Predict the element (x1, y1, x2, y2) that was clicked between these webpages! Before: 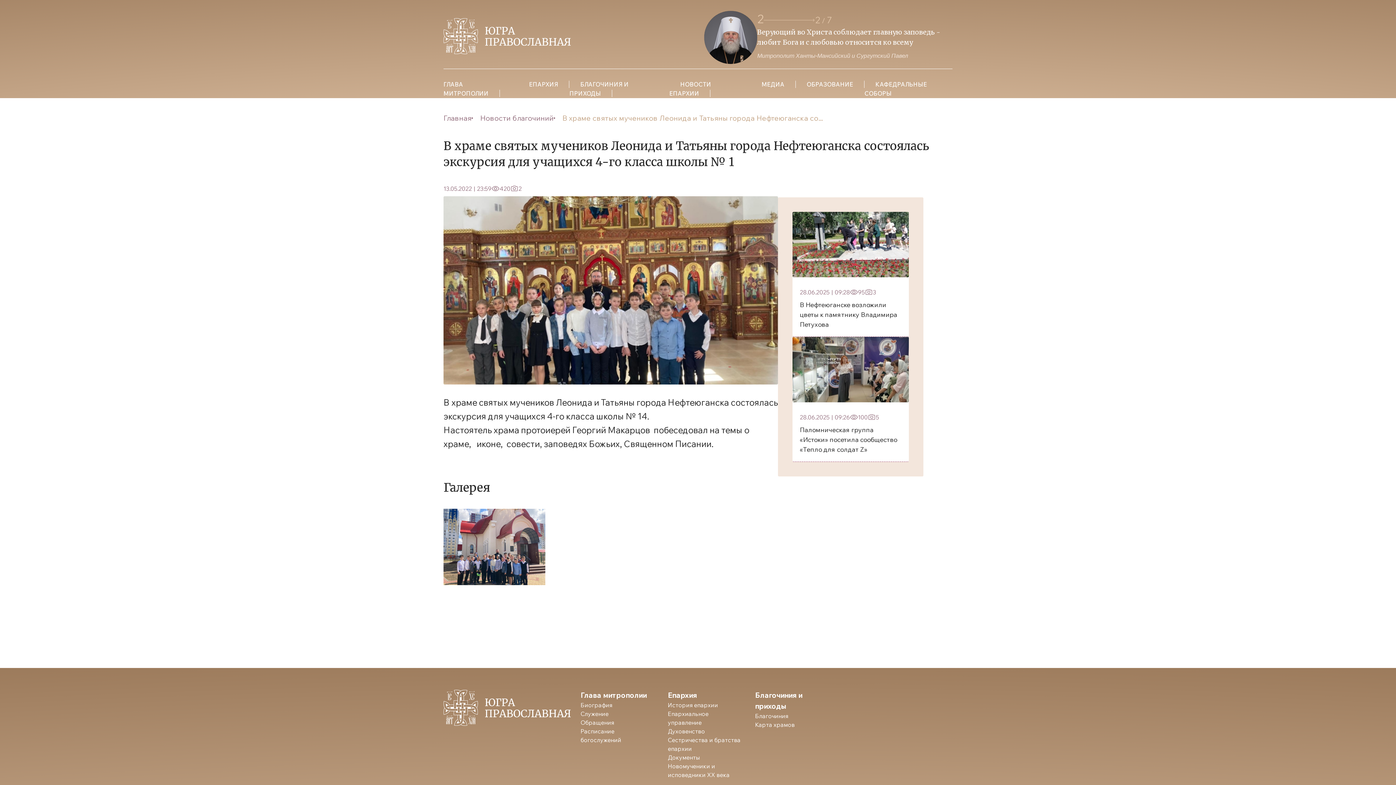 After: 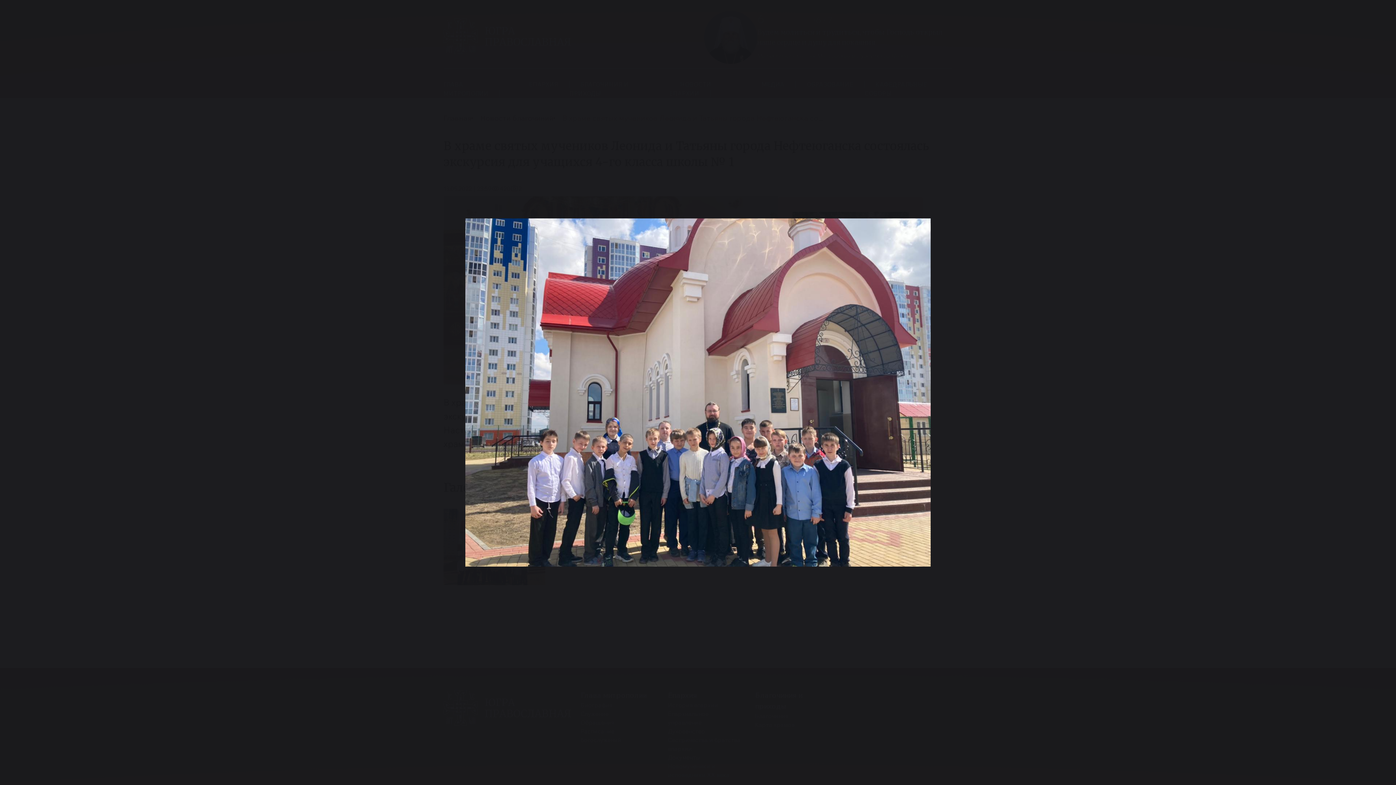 Action: bbox: (443, 509, 545, 595)